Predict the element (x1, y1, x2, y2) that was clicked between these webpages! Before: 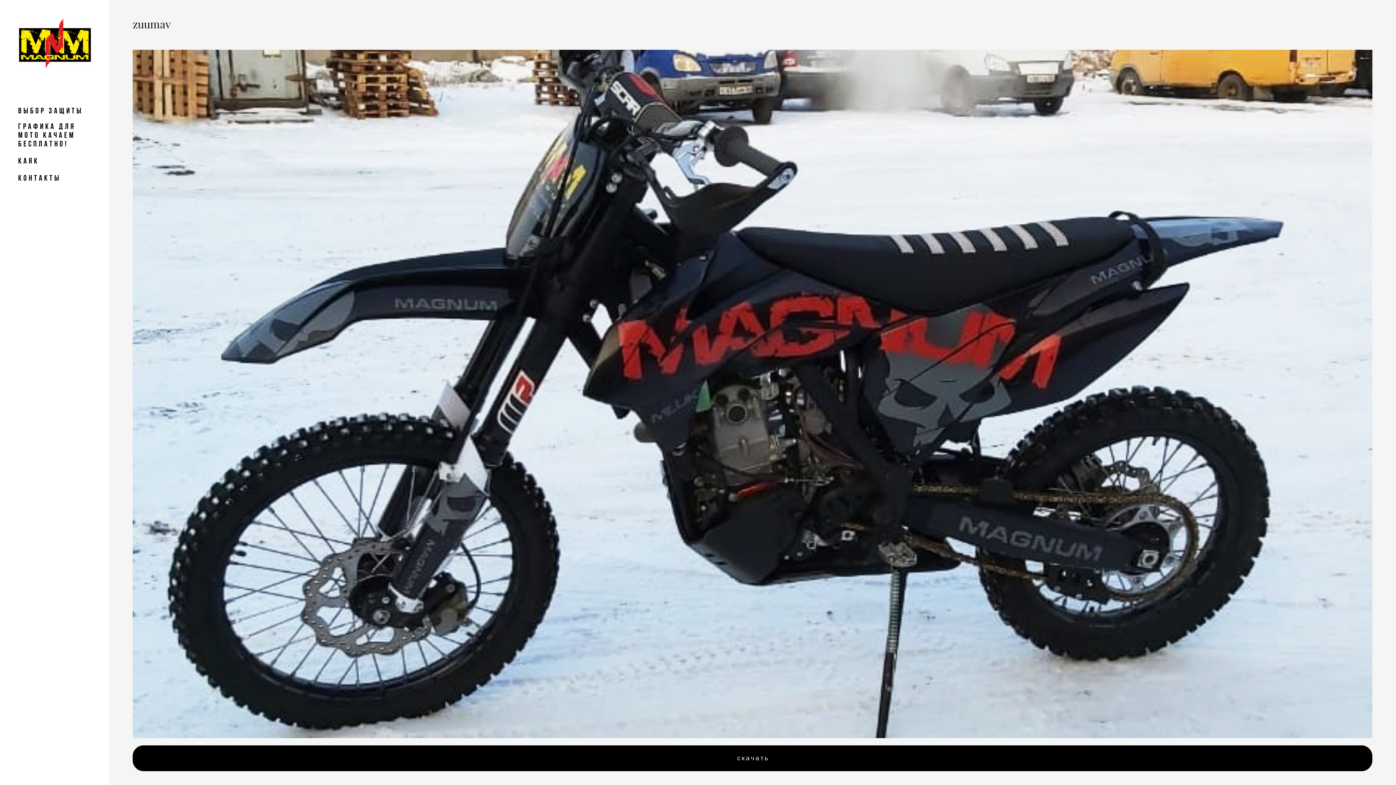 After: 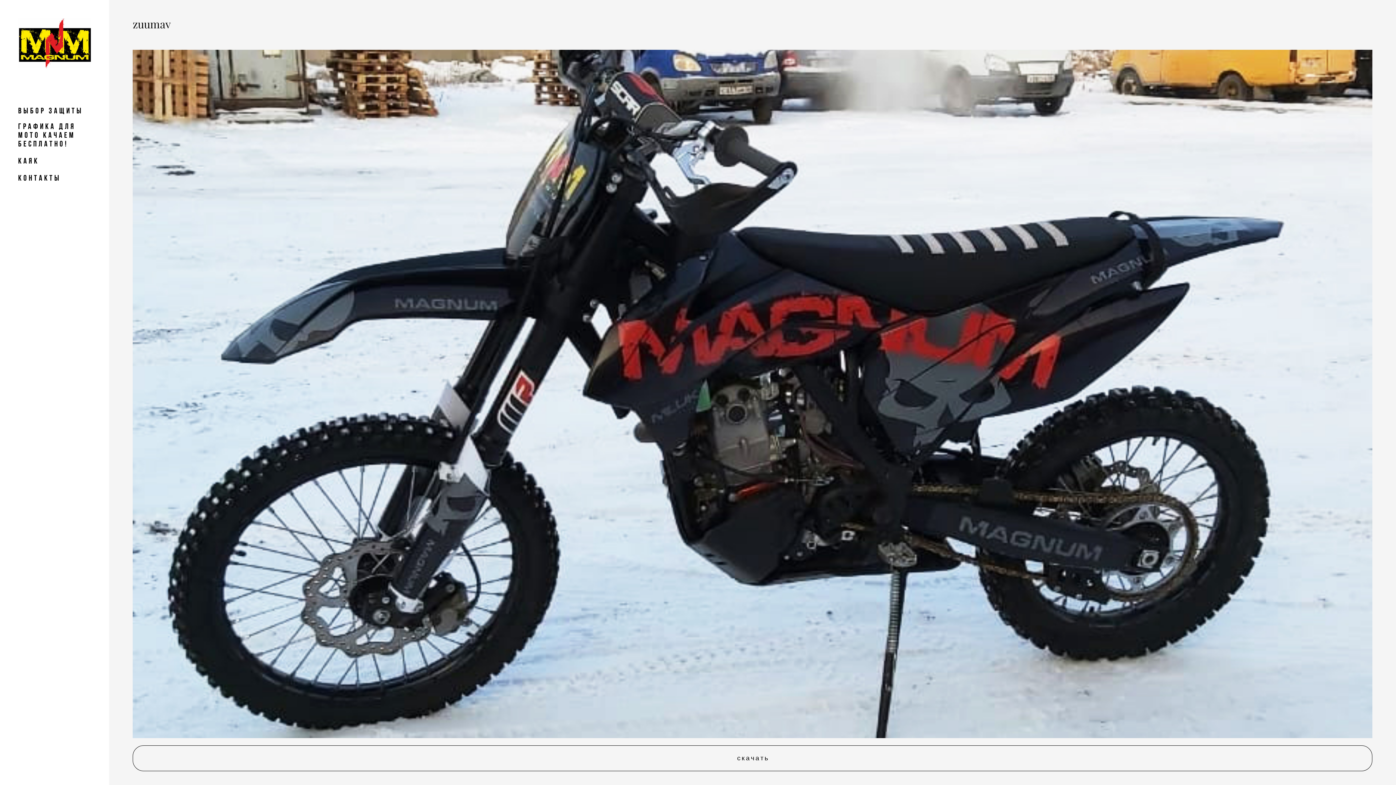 Action: bbox: (132, 745, 1372, 771) label: скачать